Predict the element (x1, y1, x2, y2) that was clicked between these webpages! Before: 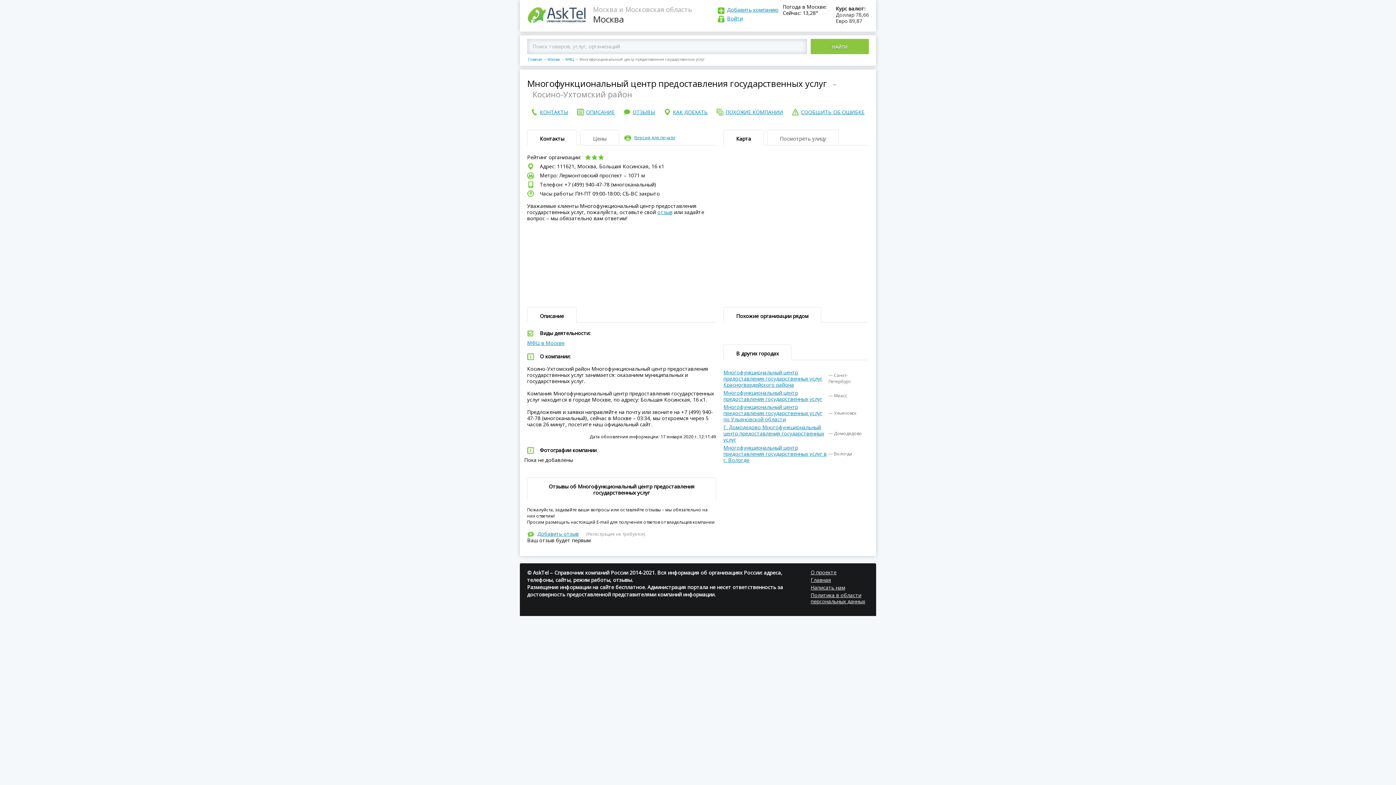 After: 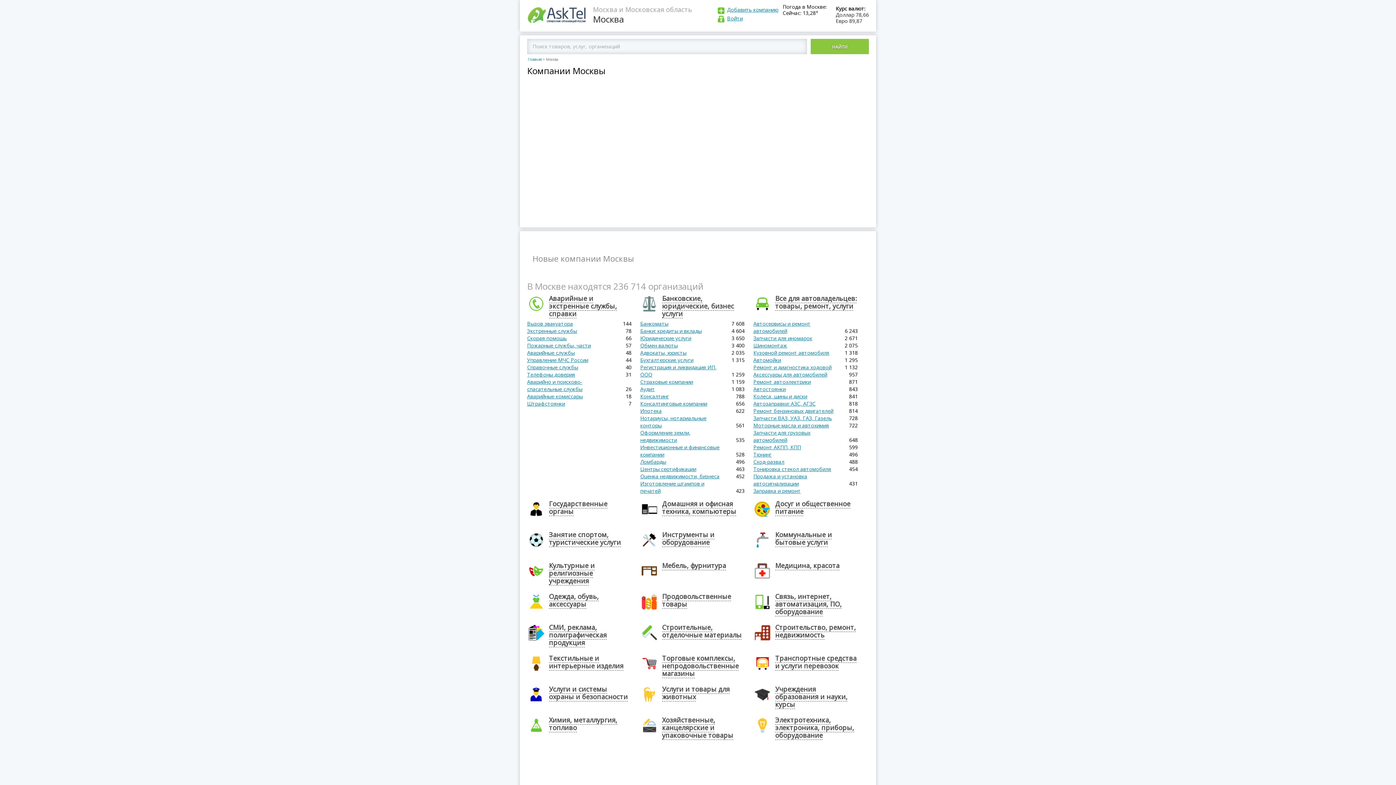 Action: bbox: (547, 56, 559, 61) label: Москва